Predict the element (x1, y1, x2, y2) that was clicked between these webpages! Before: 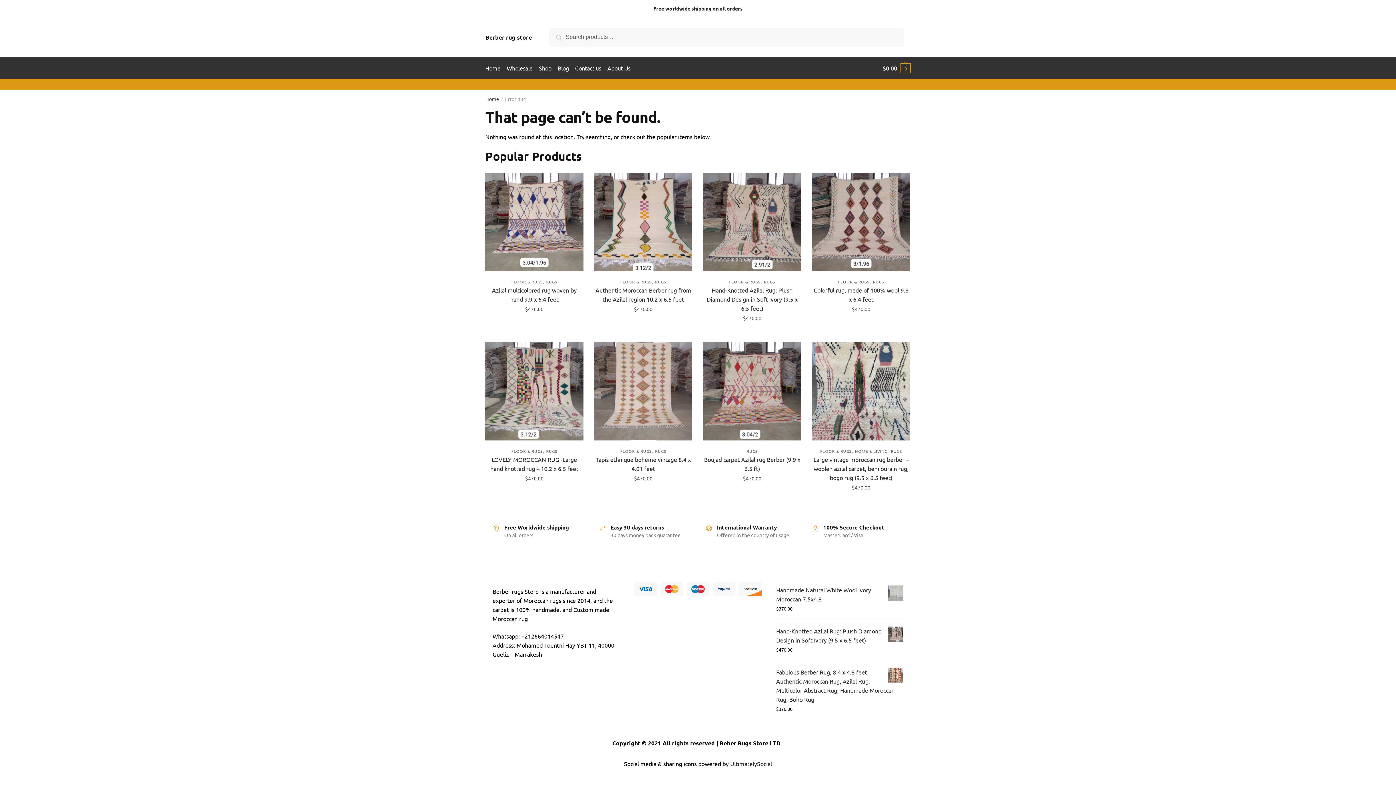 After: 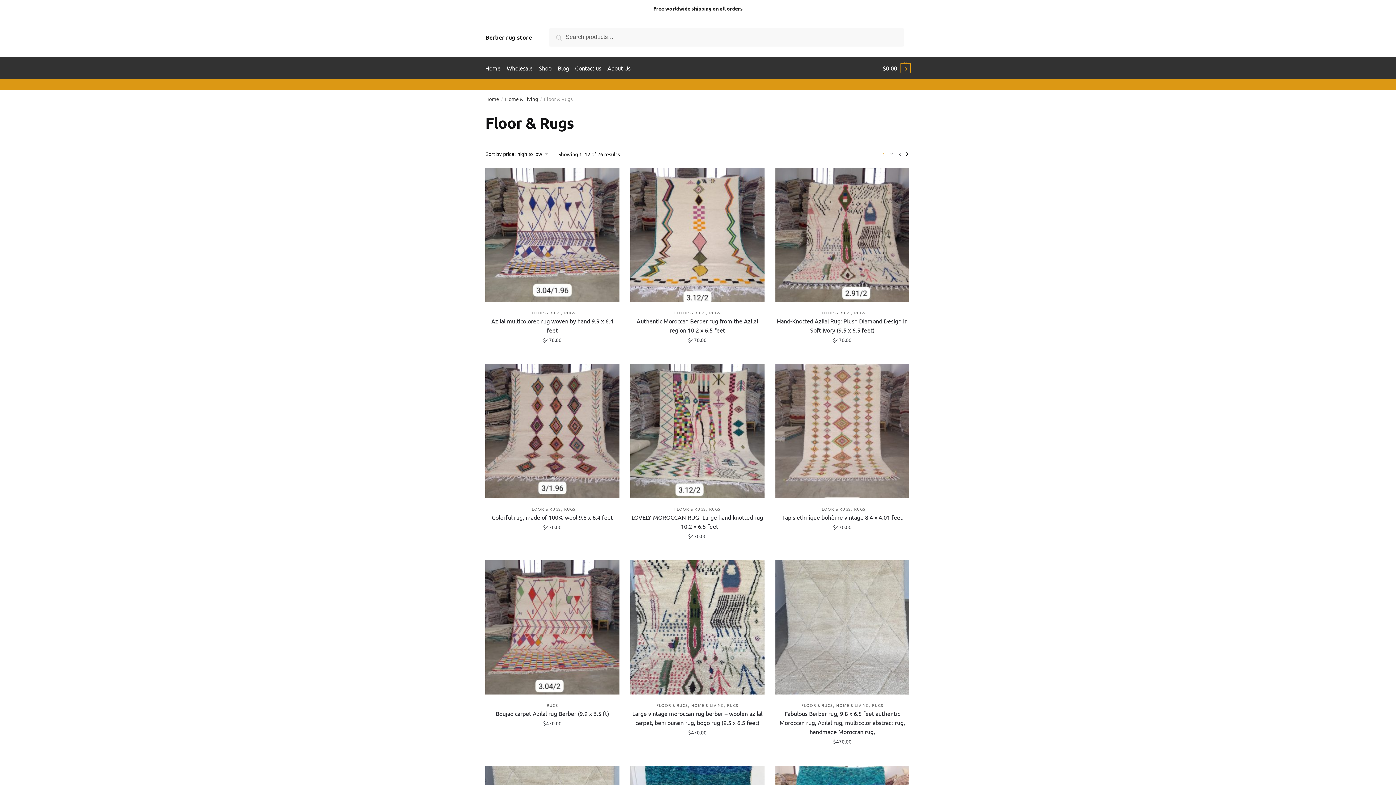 Action: bbox: (838, 278, 869, 284) label: FLOOR & RUGS